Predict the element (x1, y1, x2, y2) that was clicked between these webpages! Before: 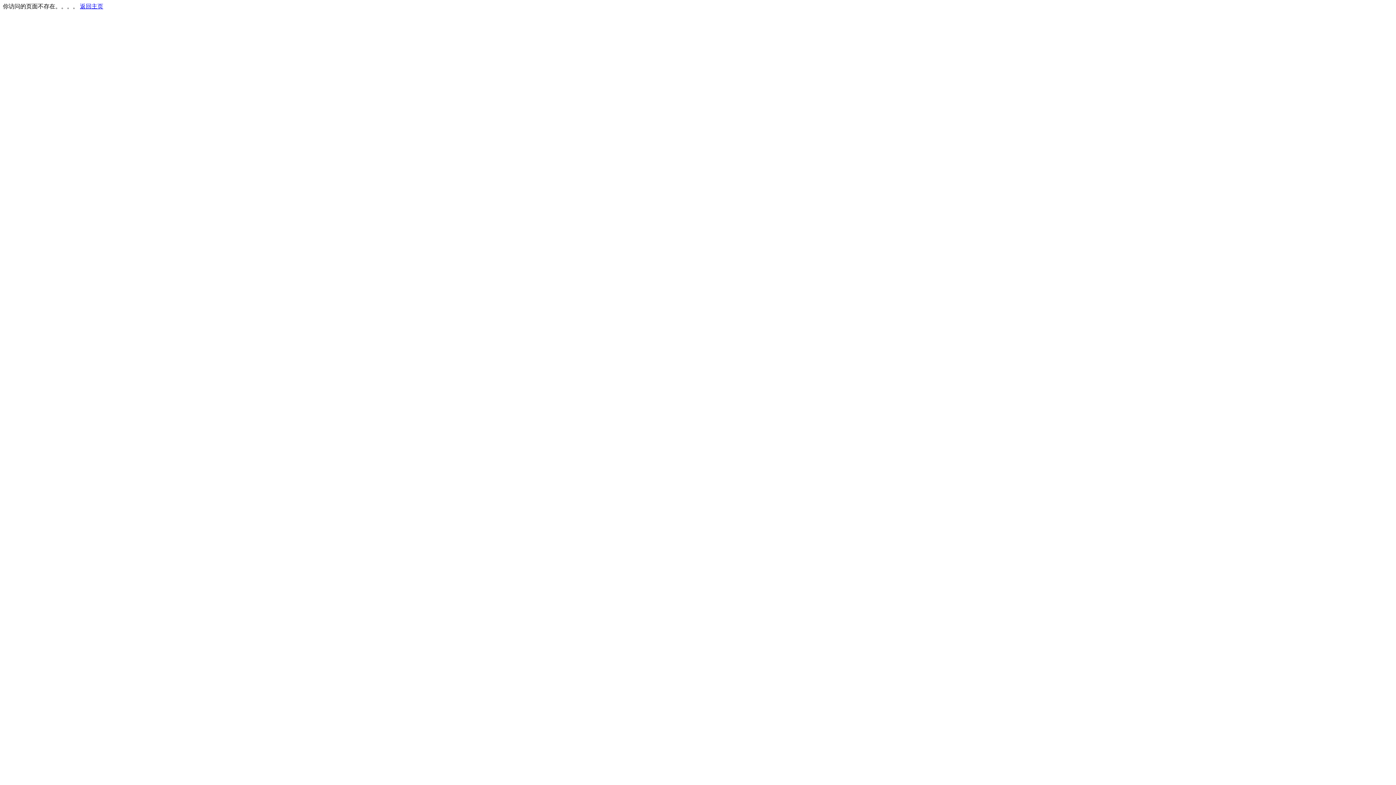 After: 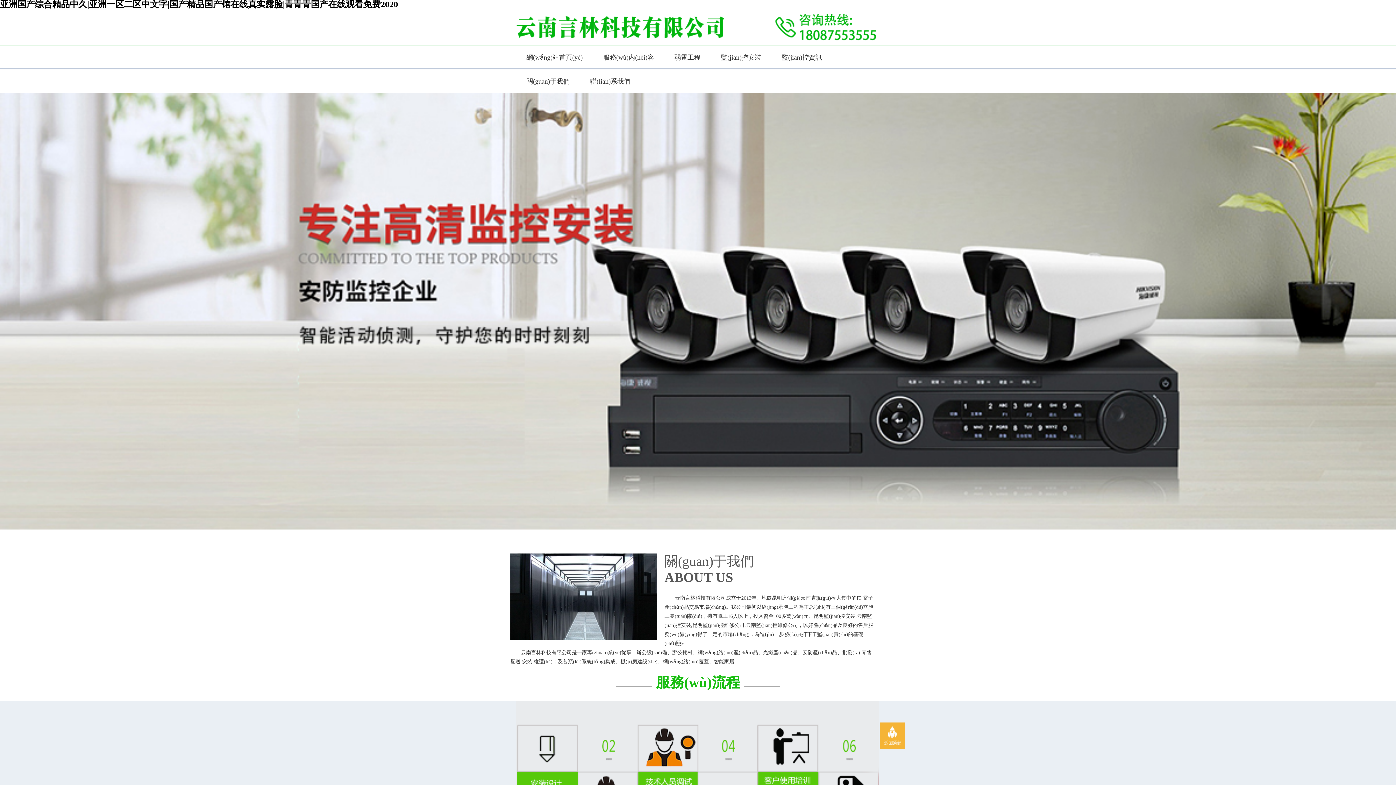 Action: bbox: (80, 3, 103, 9) label: 返回主页